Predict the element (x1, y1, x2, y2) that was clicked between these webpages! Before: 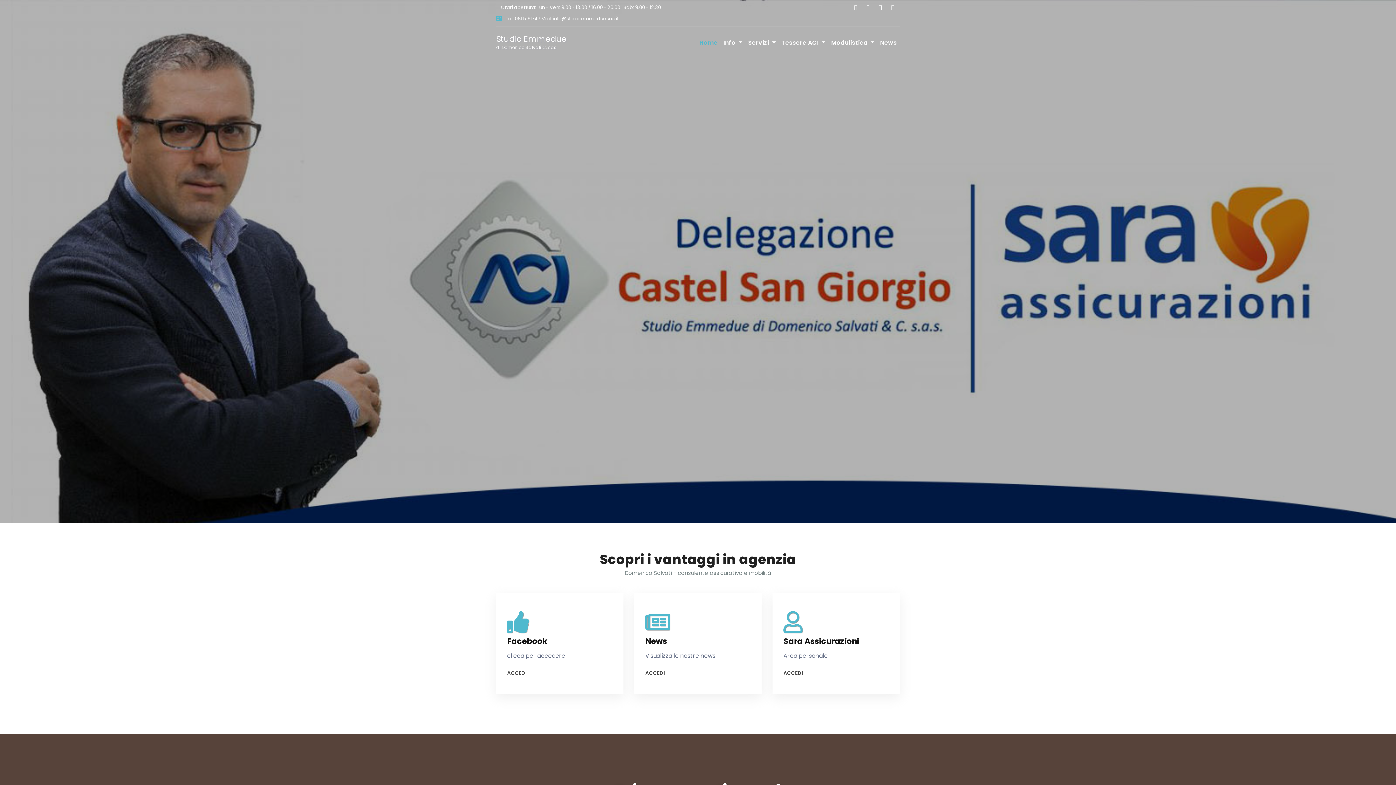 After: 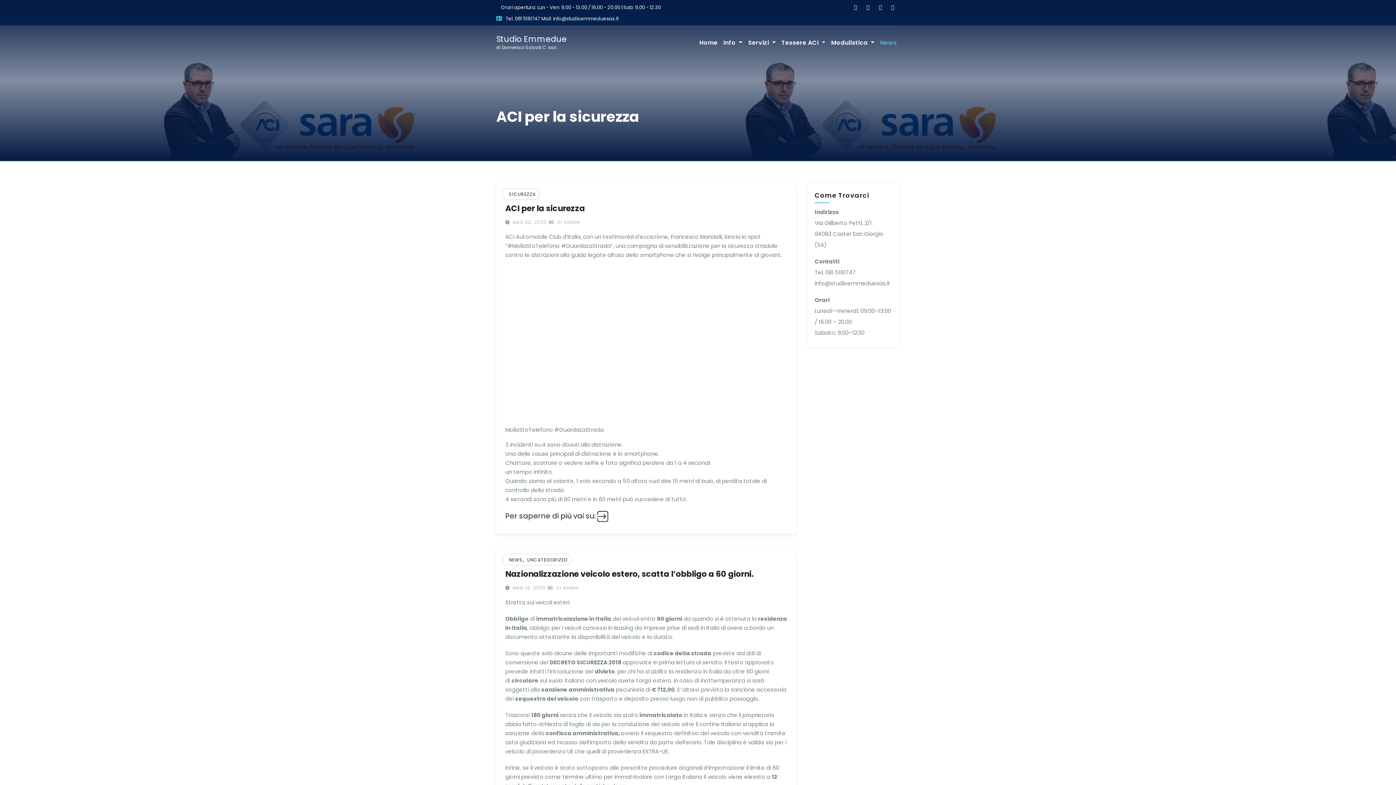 Action: label: News bbox: (877, 26, 900, 59)